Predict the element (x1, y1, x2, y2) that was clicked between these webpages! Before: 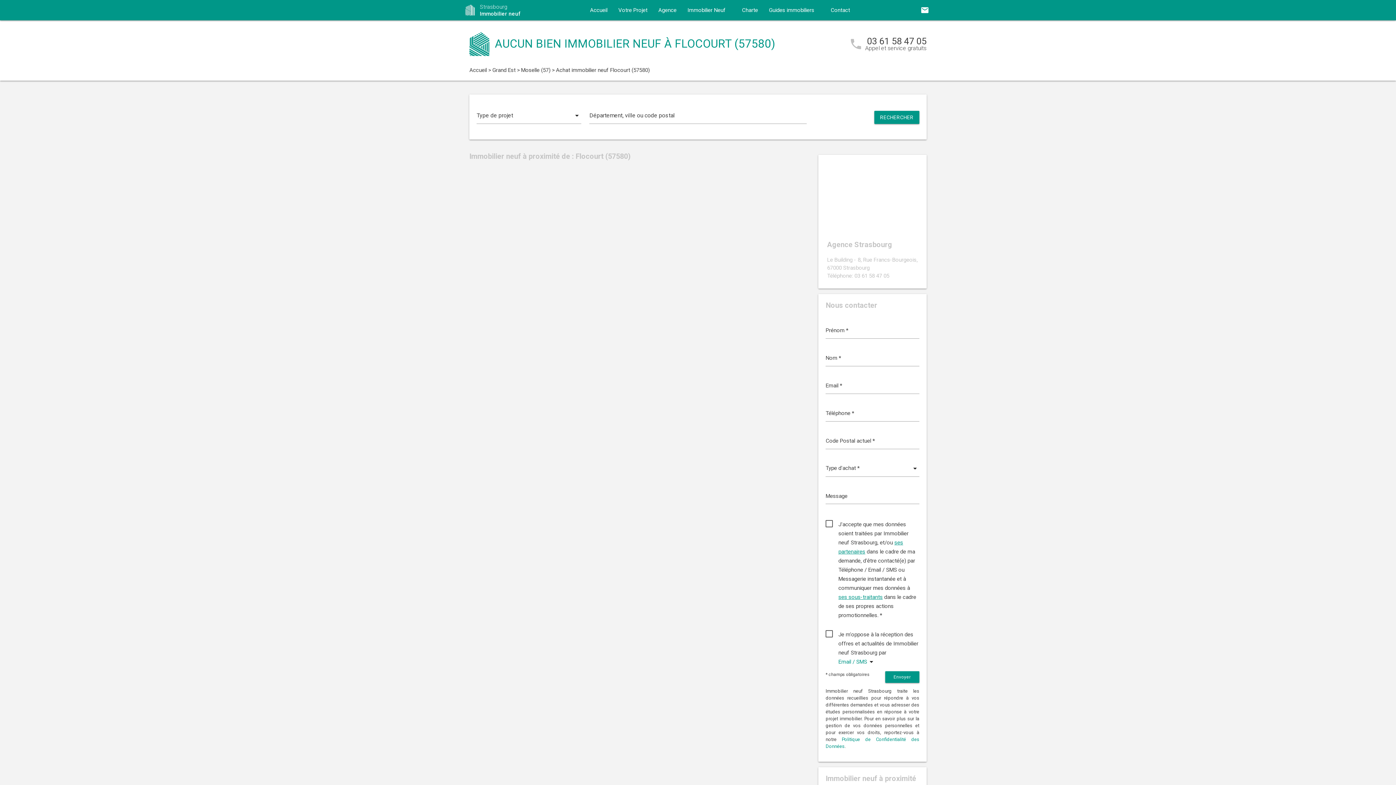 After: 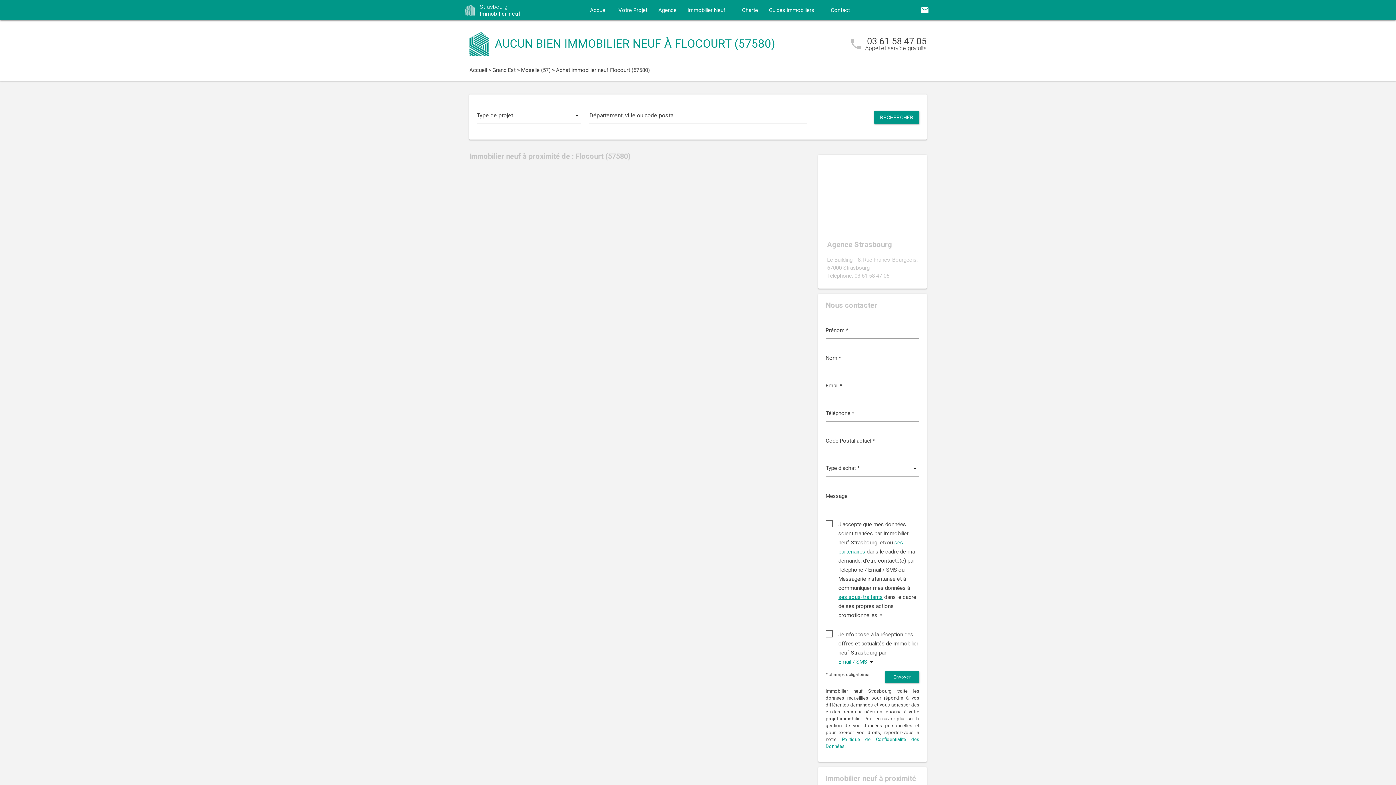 Action: label: ses sous-traitants bbox: (838, 594, 883, 600)